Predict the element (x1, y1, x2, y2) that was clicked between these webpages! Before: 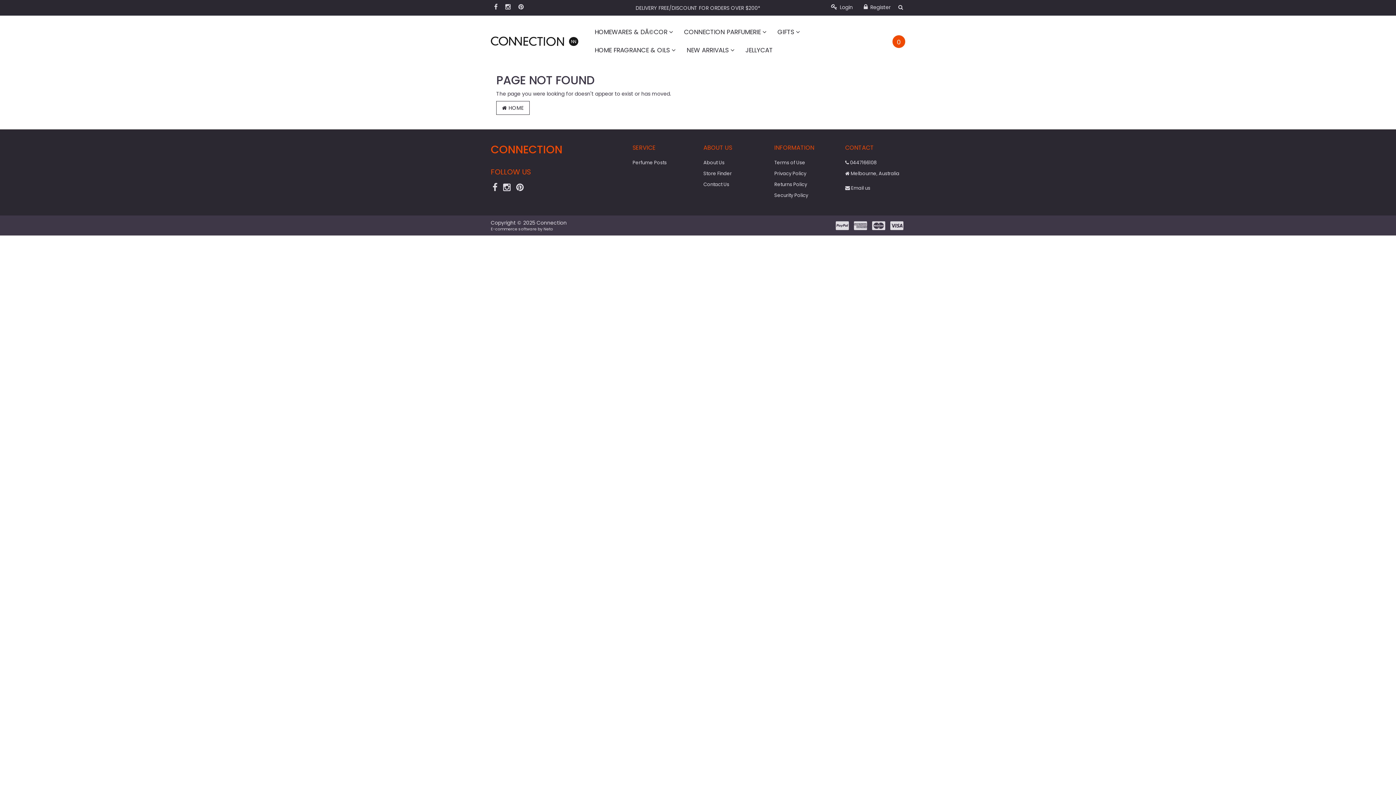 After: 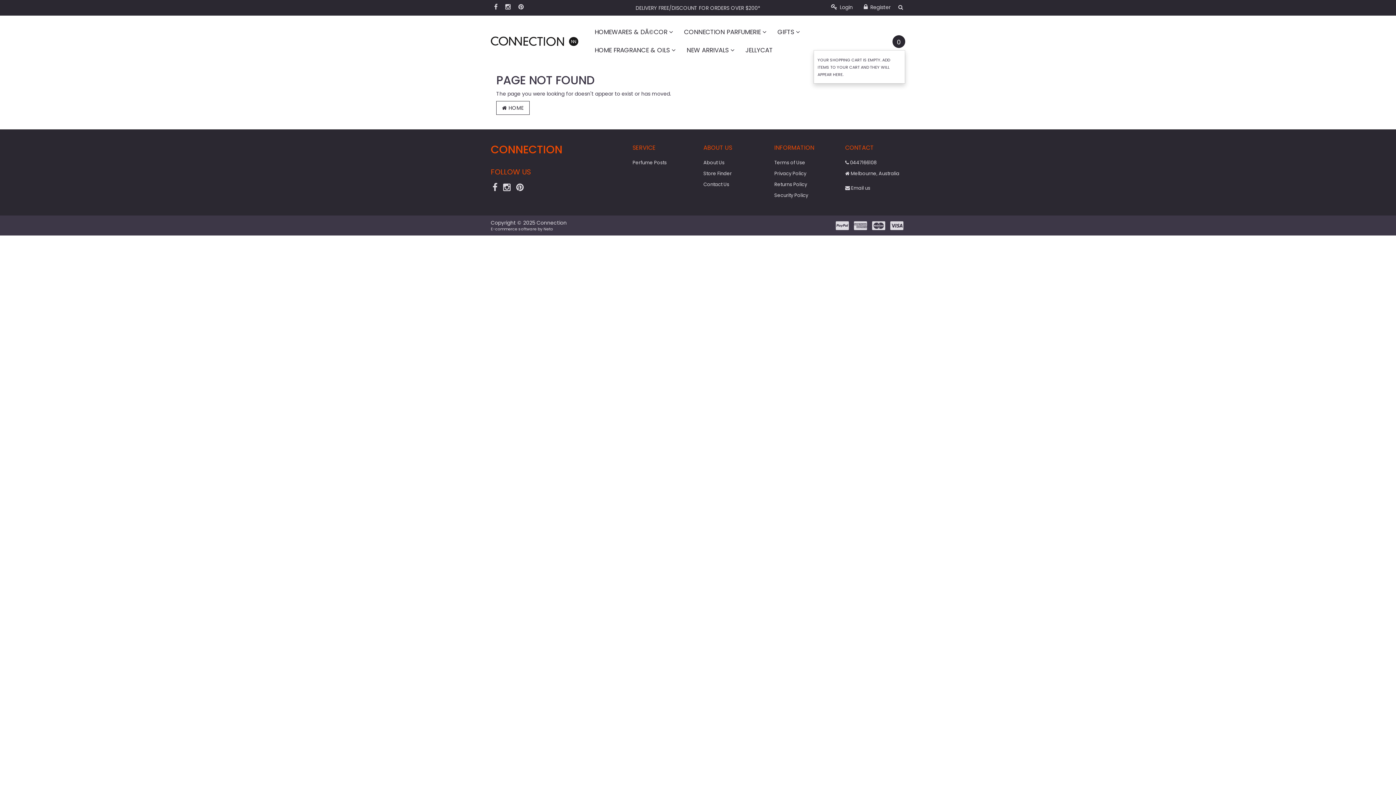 Action: bbox: (892, 35, 905, 48) label: 0